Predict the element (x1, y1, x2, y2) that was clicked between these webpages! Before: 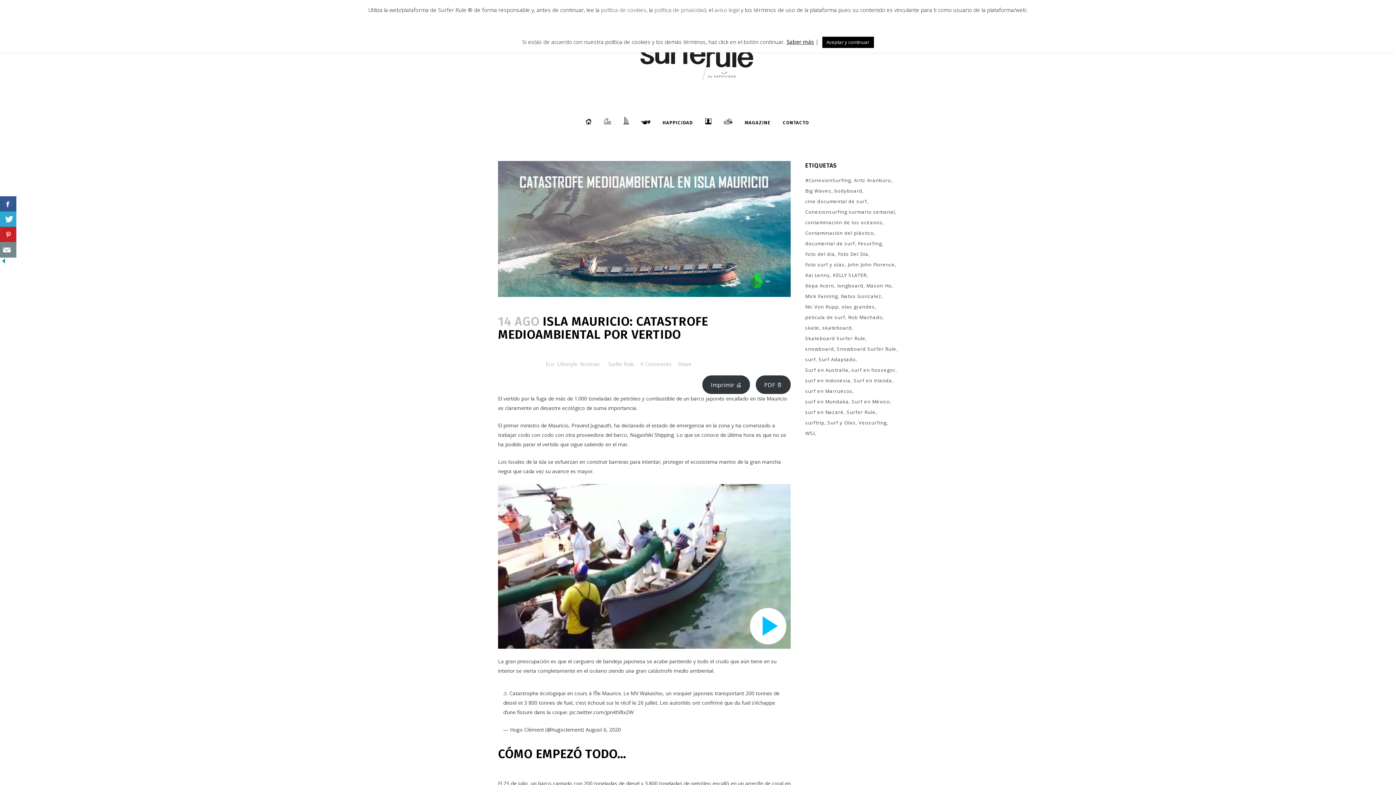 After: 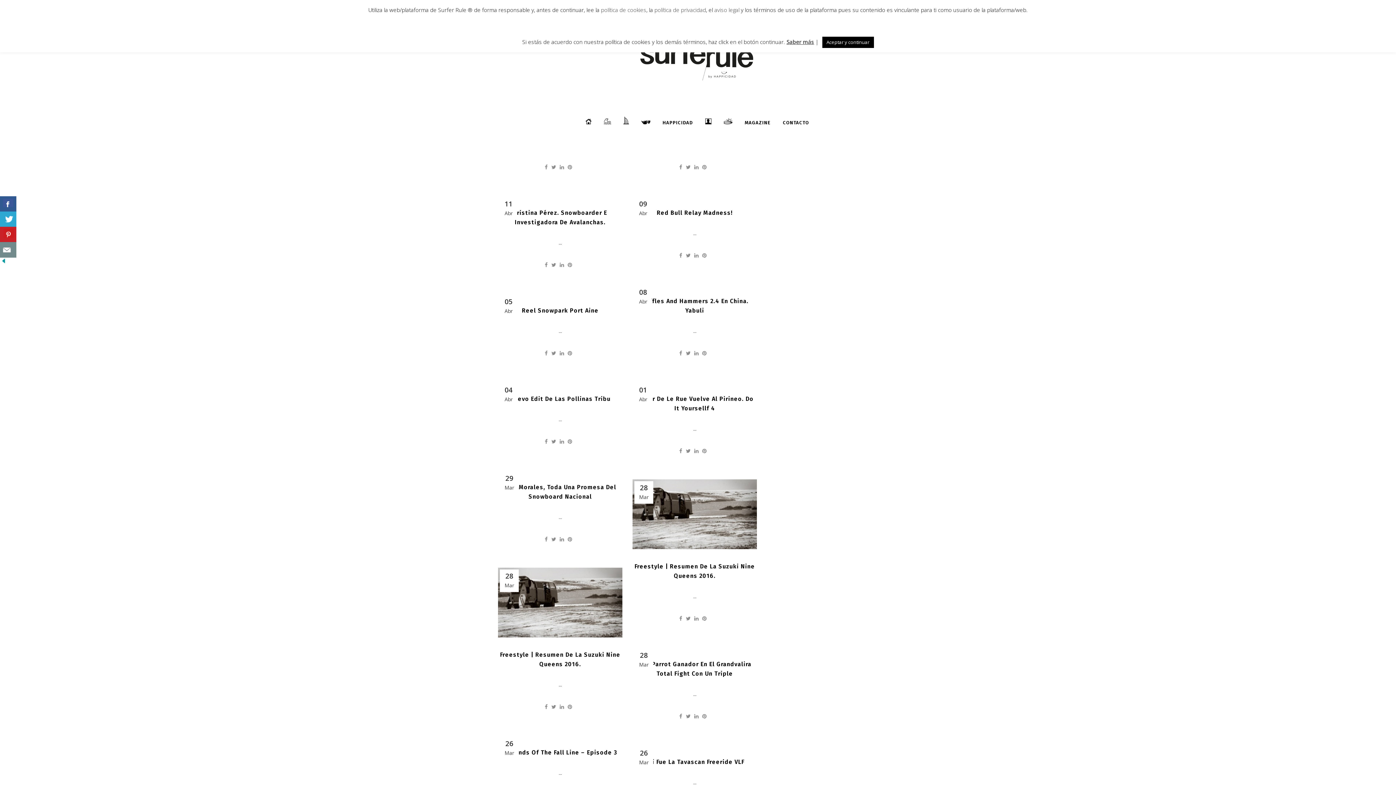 Action: label: Snowboard Surfer Rule (53 elementos) bbox: (837, 344, 898, 353)